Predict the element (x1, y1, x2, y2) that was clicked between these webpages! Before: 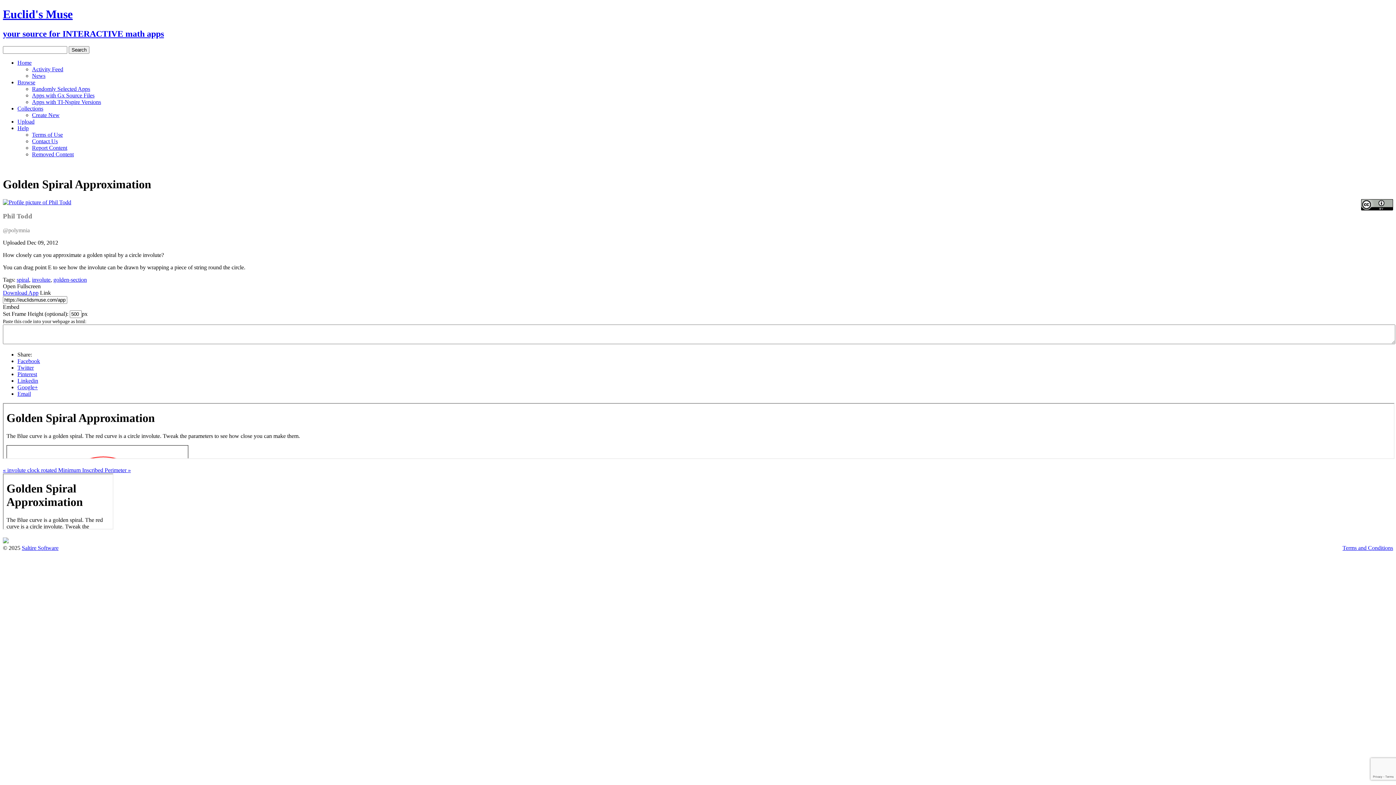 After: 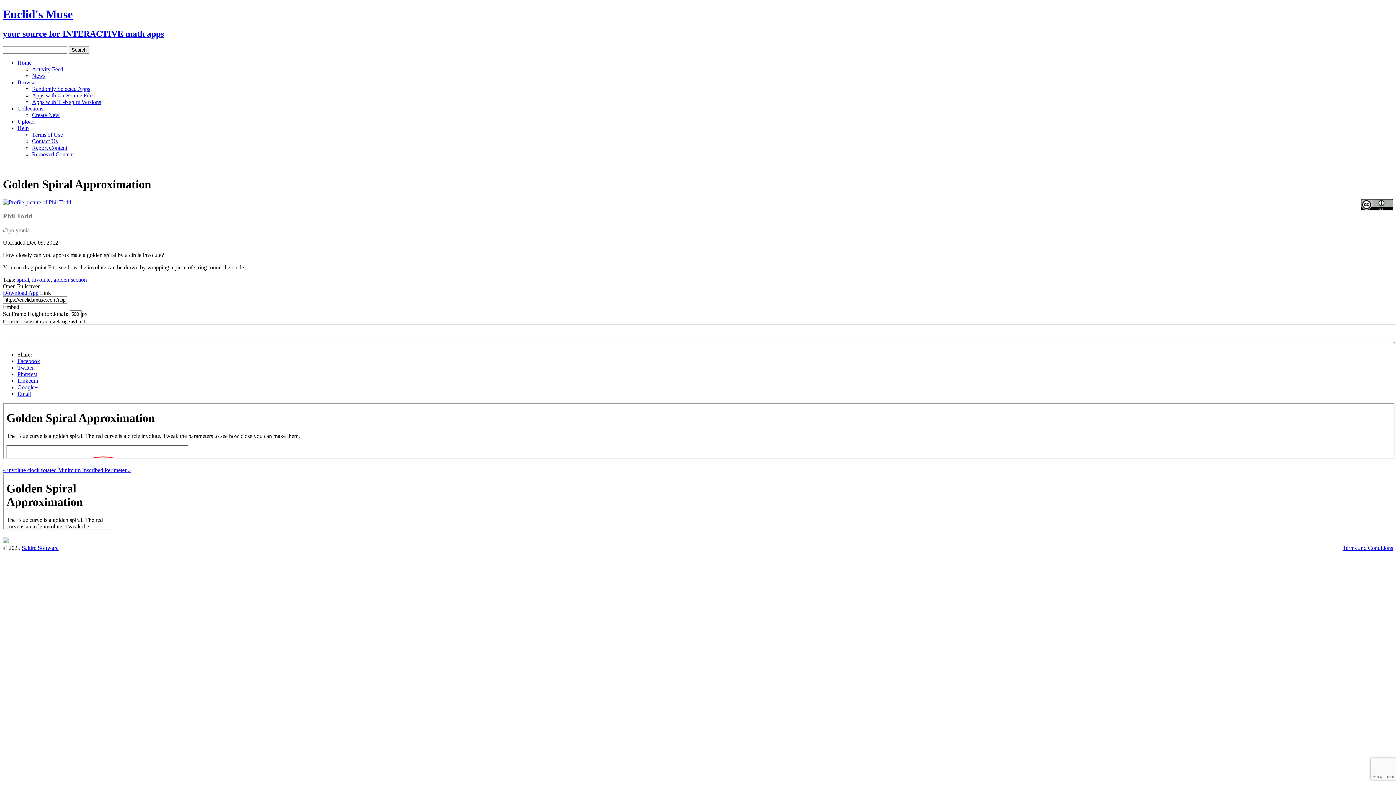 Action: label: Saltire Software bbox: (21, 545, 58, 551)